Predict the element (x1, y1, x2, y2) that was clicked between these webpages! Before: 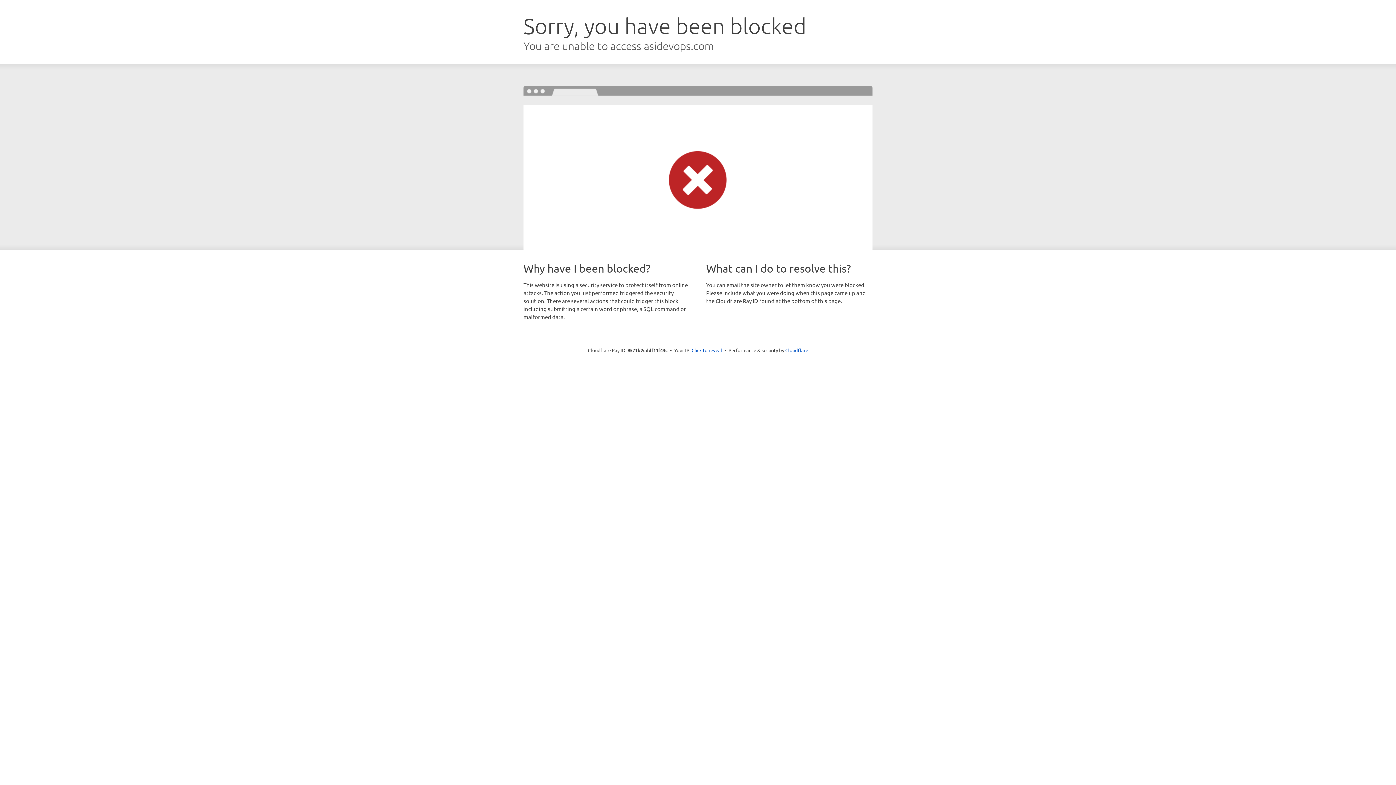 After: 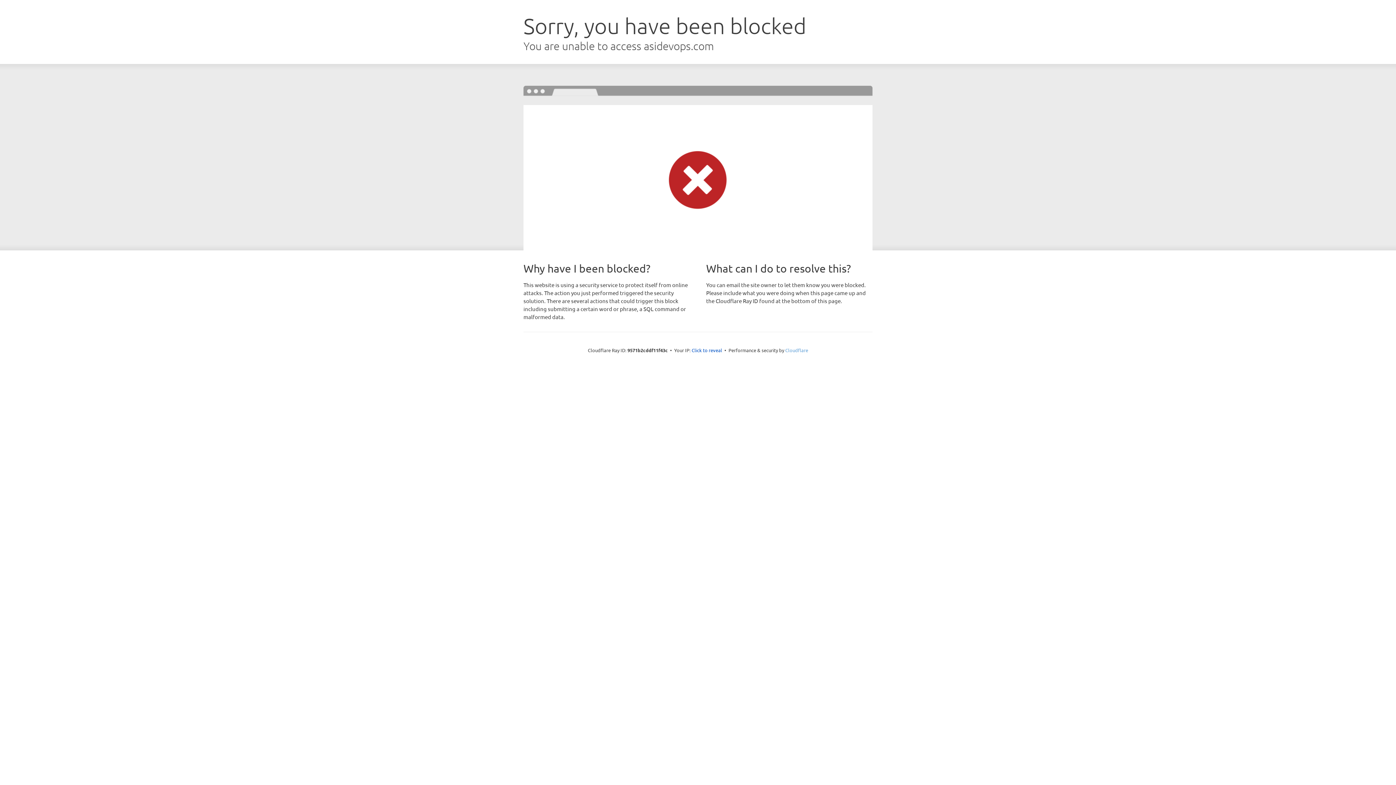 Action: bbox: (785, 347, 808, 353) label: Cloudflare